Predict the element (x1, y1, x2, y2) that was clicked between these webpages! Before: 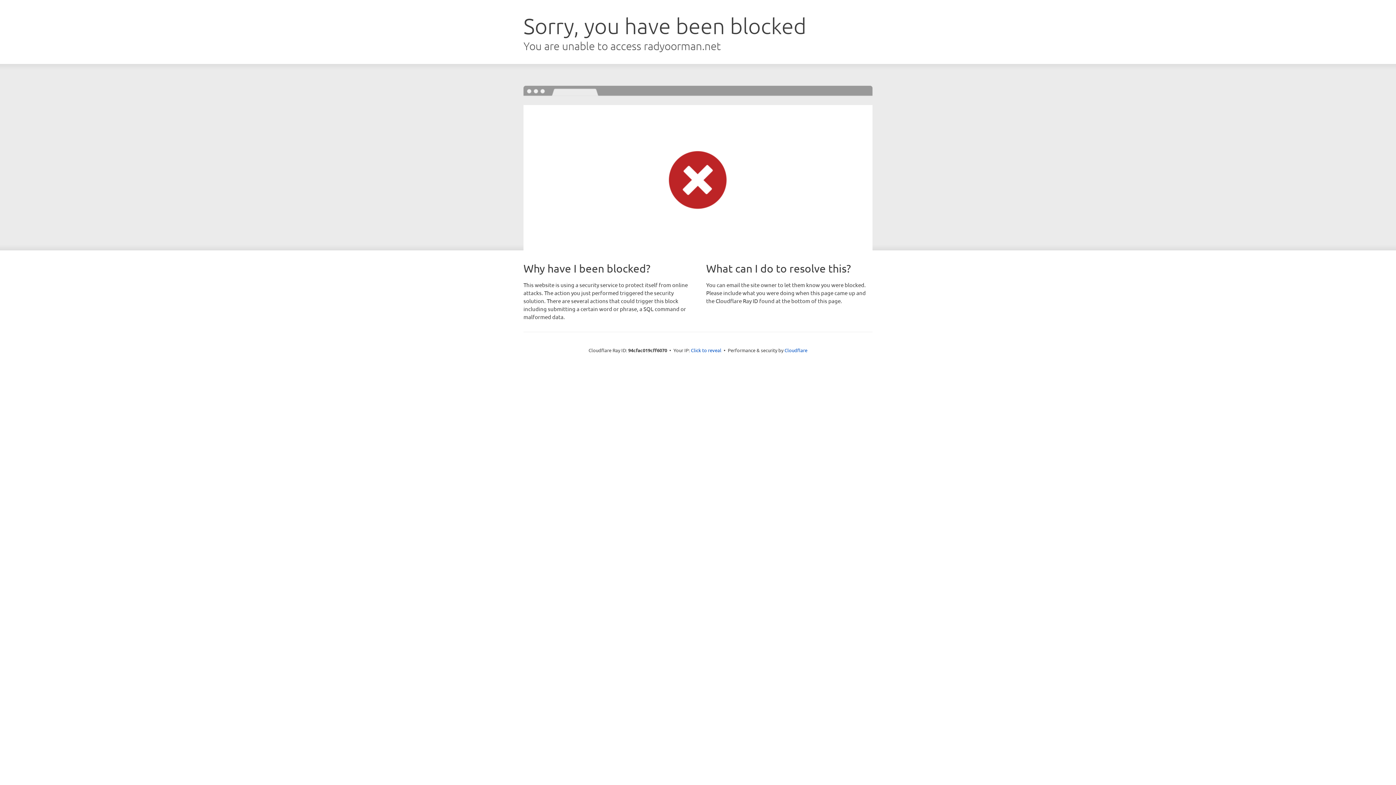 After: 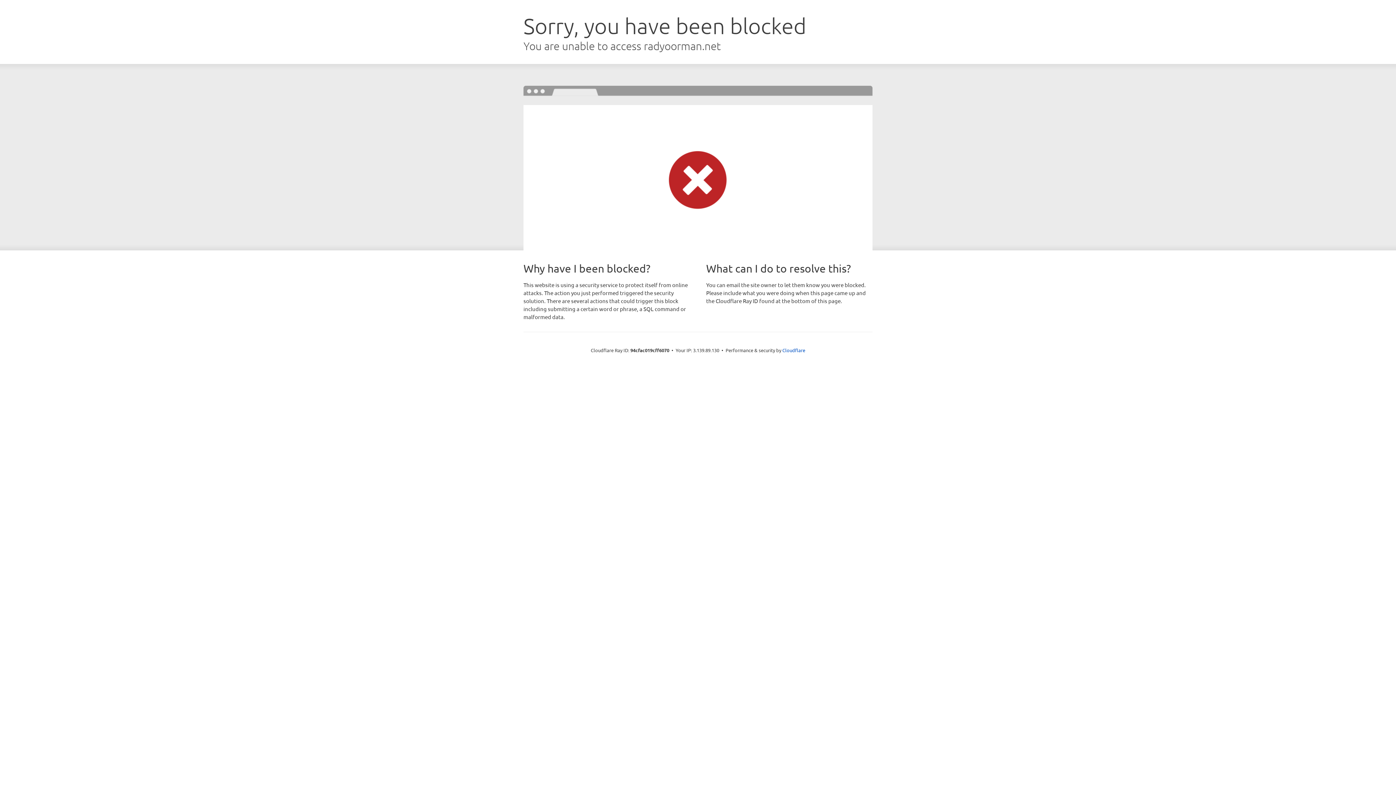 Action: label: Click to reveal bbox: (691, 346, 721, 353)